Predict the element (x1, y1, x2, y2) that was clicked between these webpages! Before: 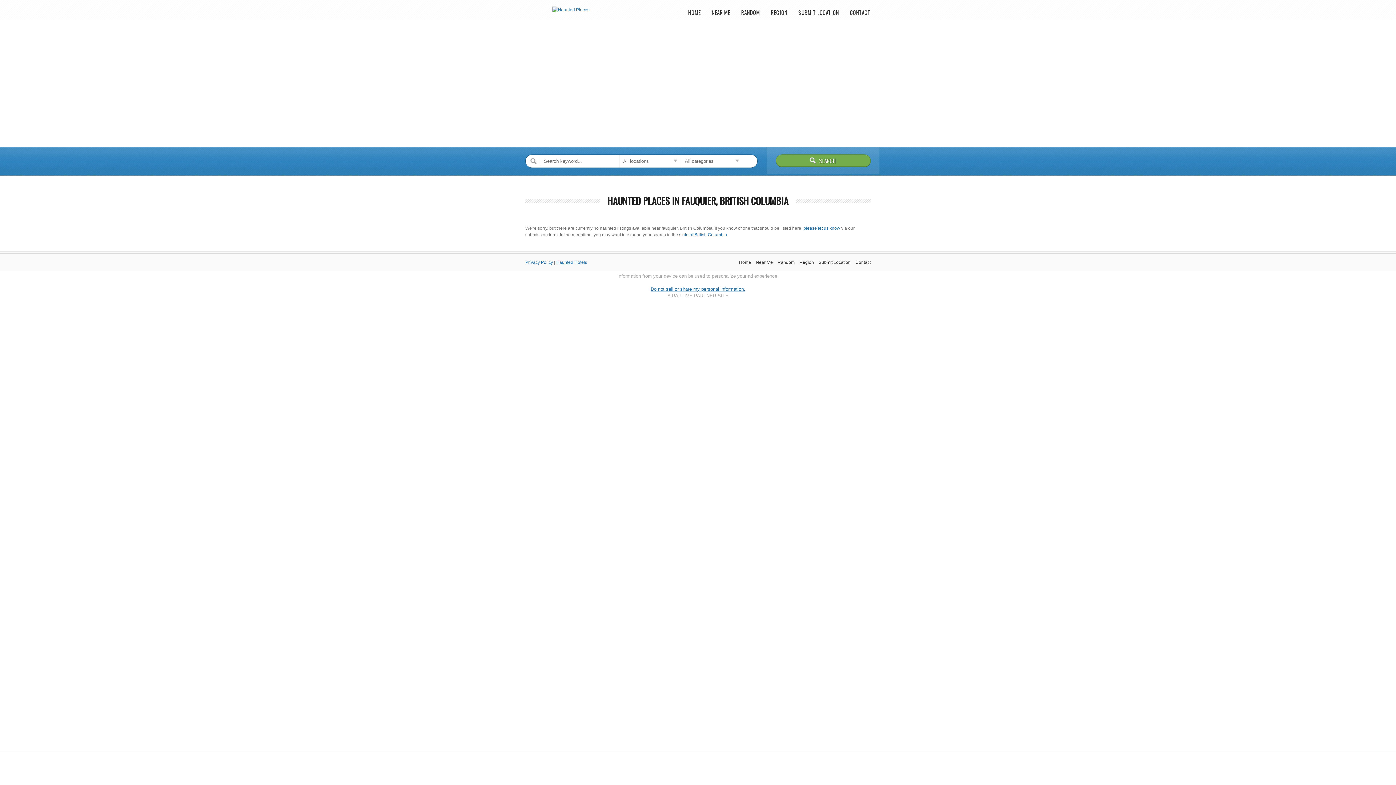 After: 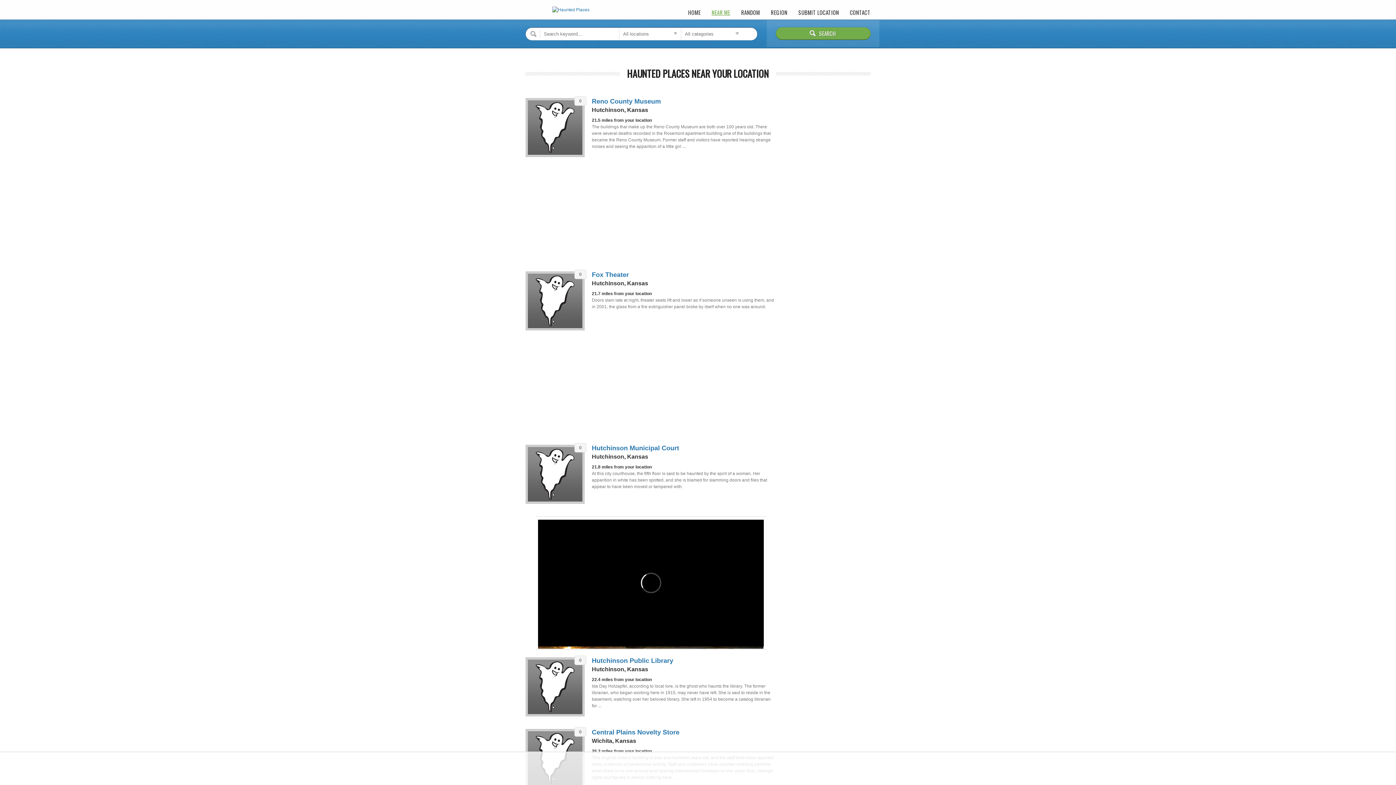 Action: bbox: (711, 9, 730, 16) label: NEAR ME